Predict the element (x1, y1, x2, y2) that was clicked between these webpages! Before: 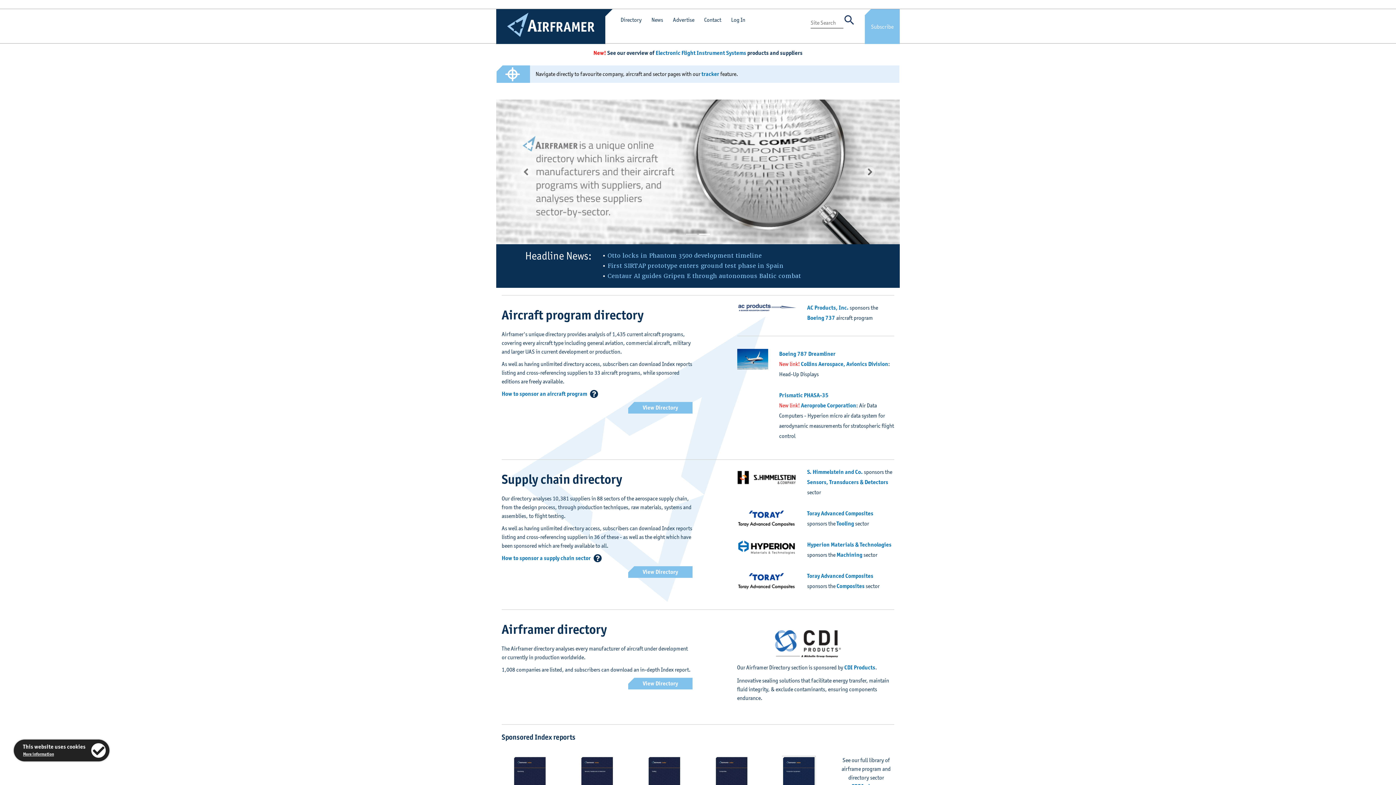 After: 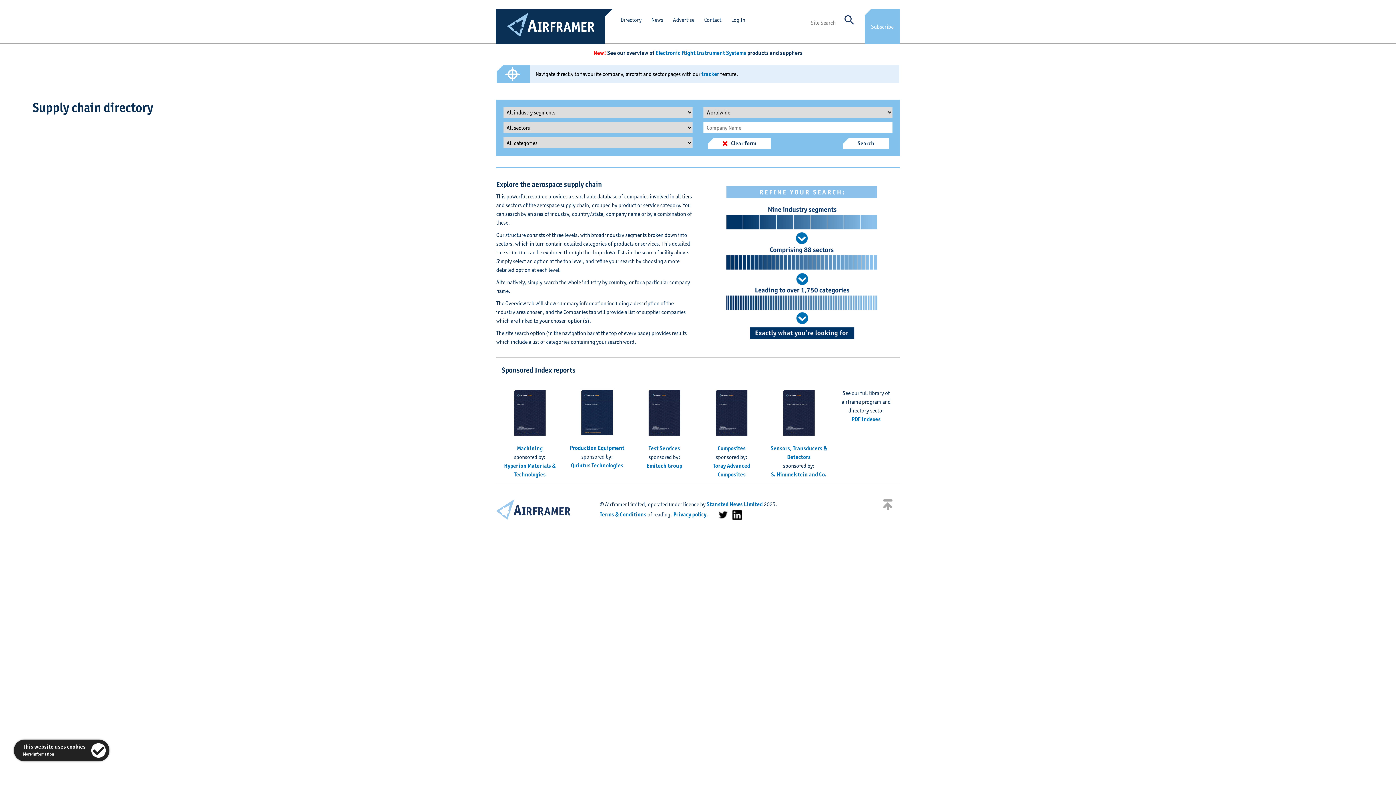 Action: label: View Directory bbox: (628, 568, 692, 575)